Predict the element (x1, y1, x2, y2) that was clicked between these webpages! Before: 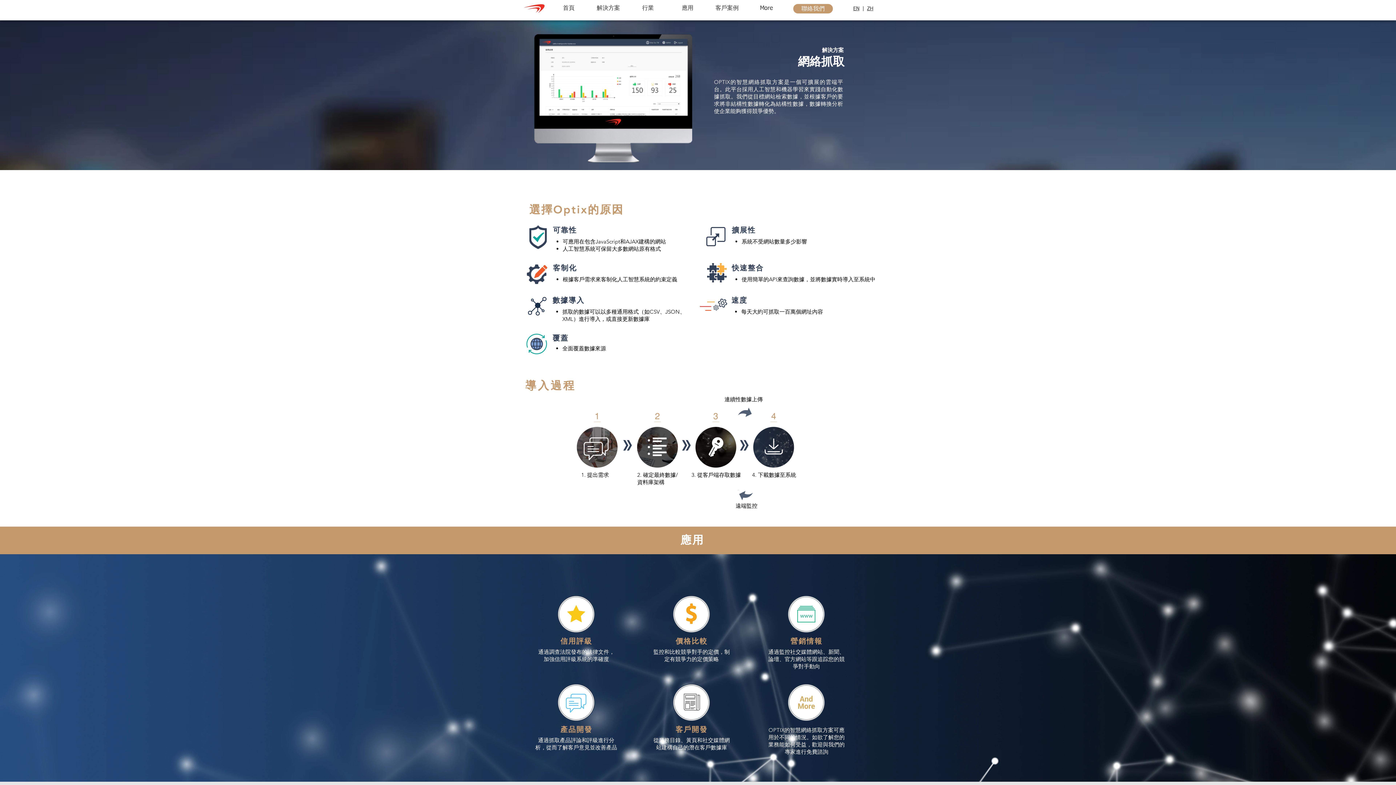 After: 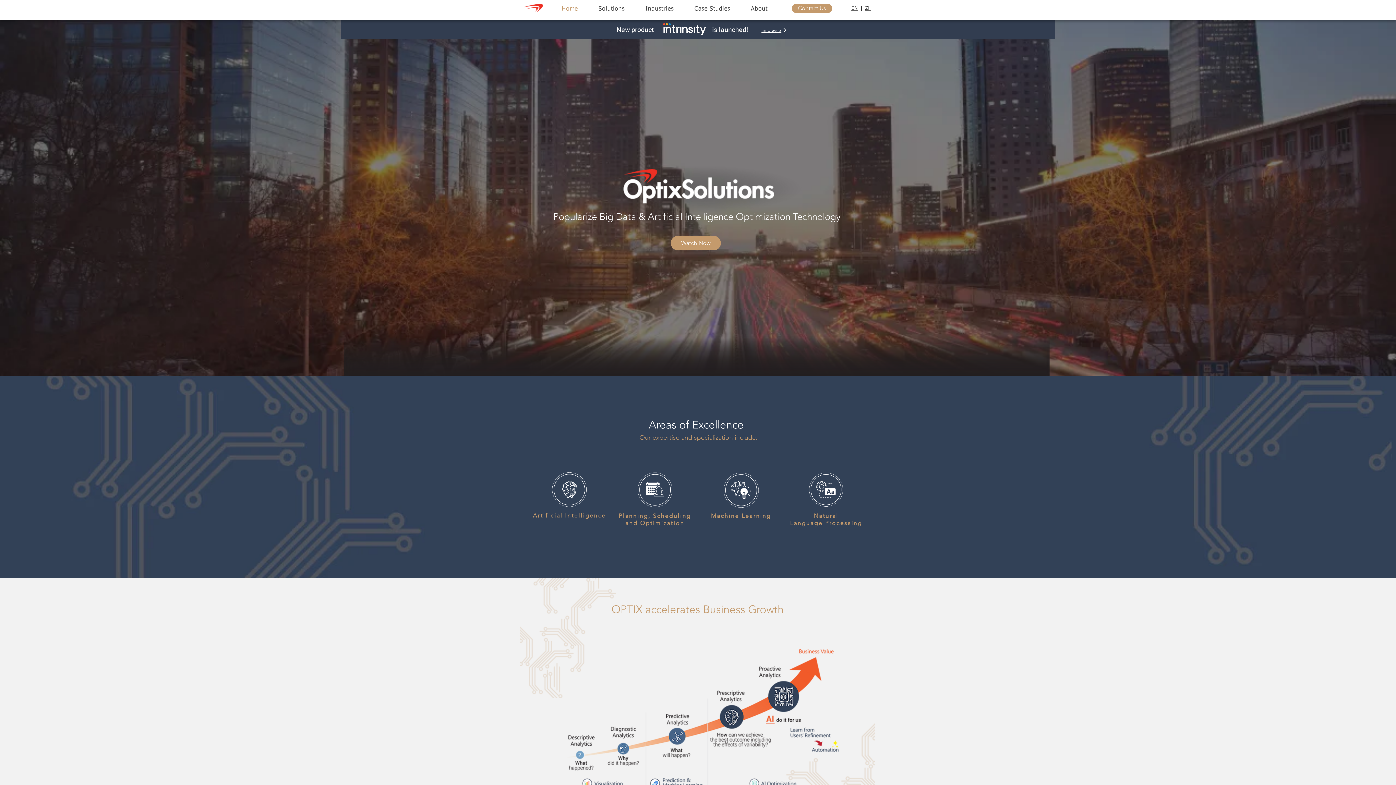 Action: label: EN  |  ZH   bbox: (853, 5, 876, 11)